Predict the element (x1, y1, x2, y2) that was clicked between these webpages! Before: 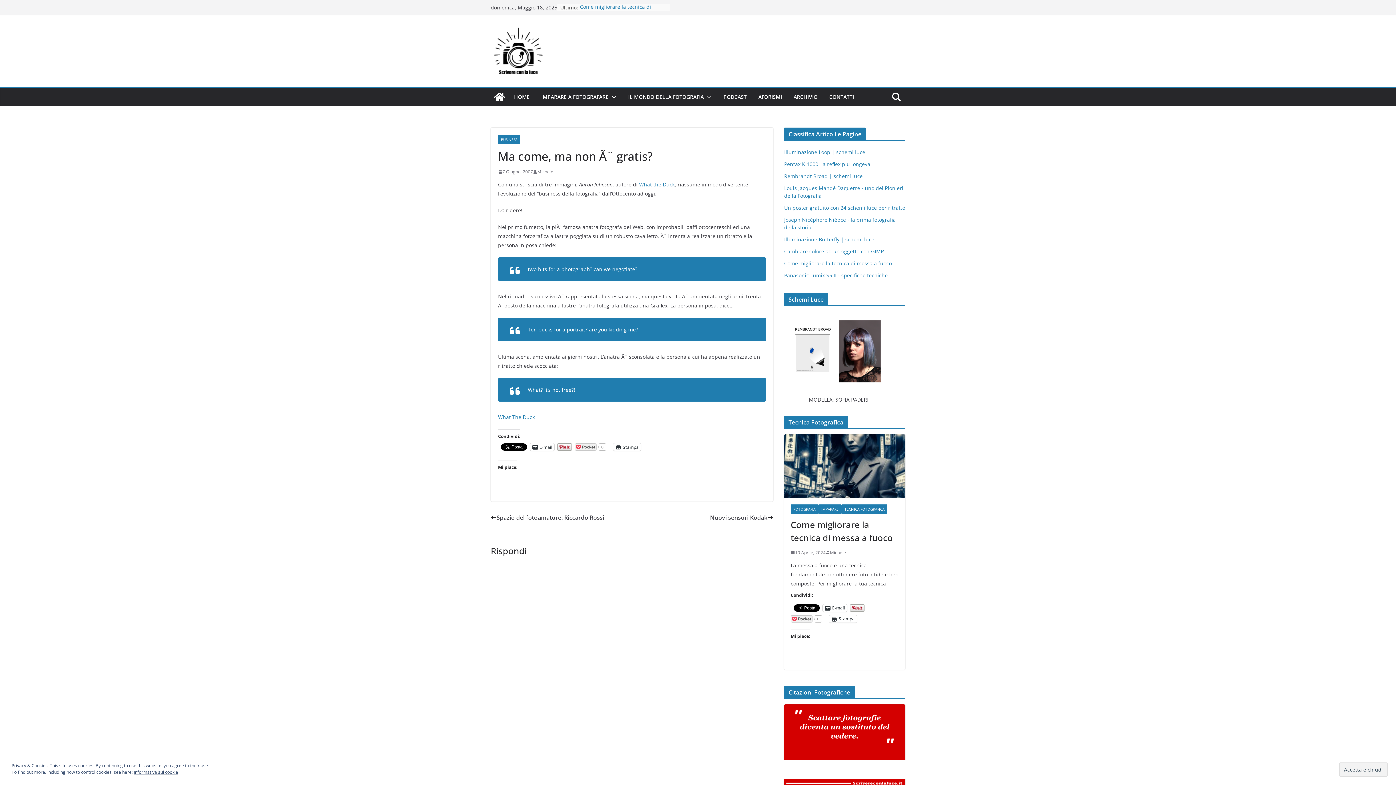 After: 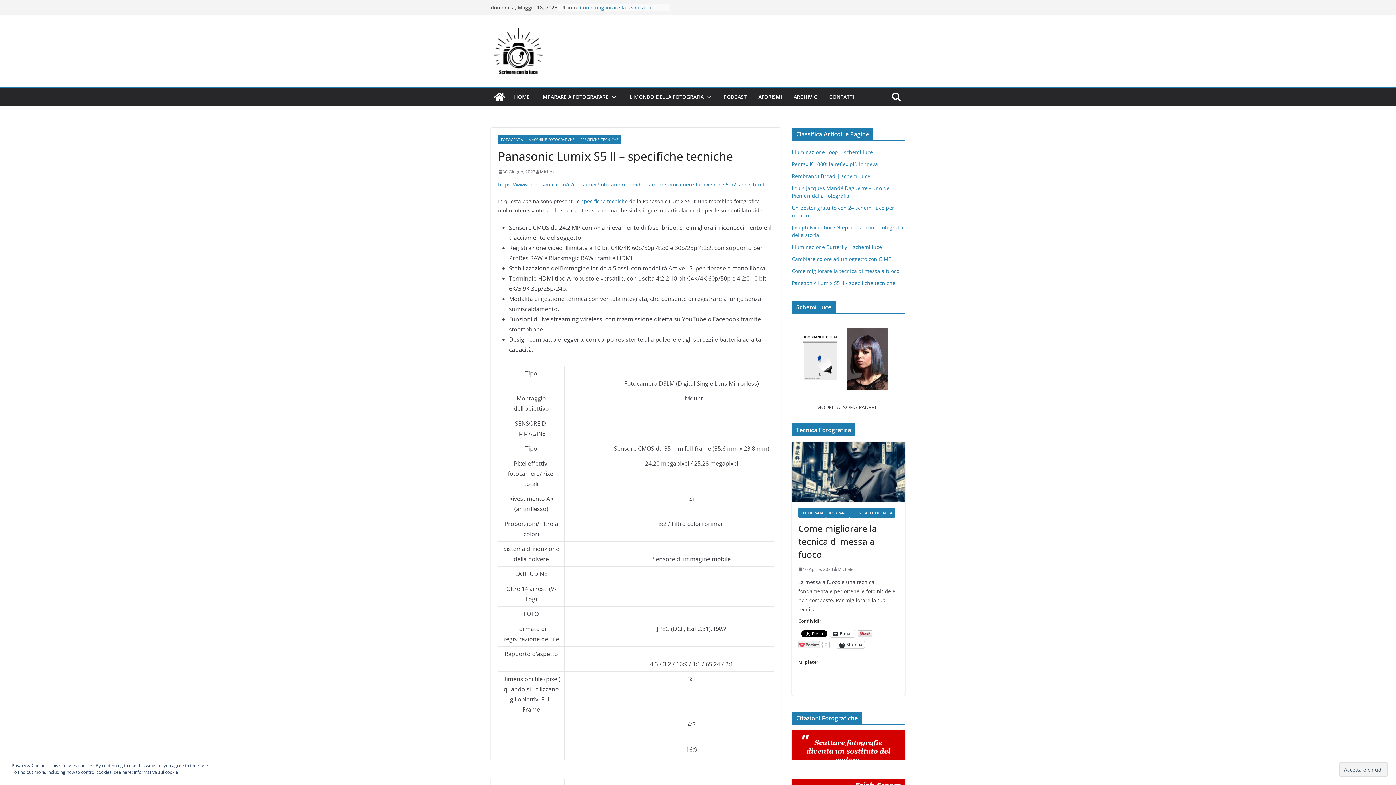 Action: label: Panasonic Lumix S5 II - specifiche tecniche bbox: (784, 272, 888, 278)